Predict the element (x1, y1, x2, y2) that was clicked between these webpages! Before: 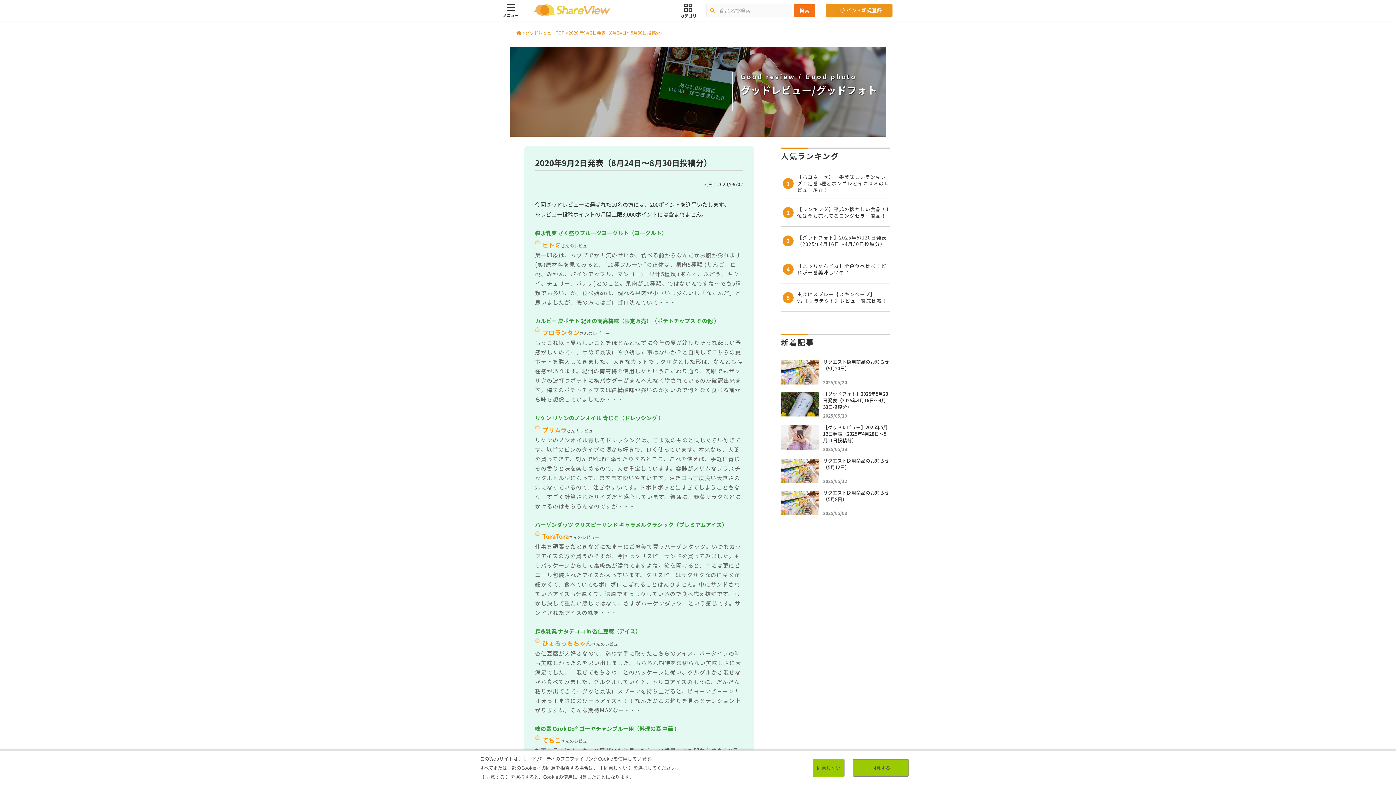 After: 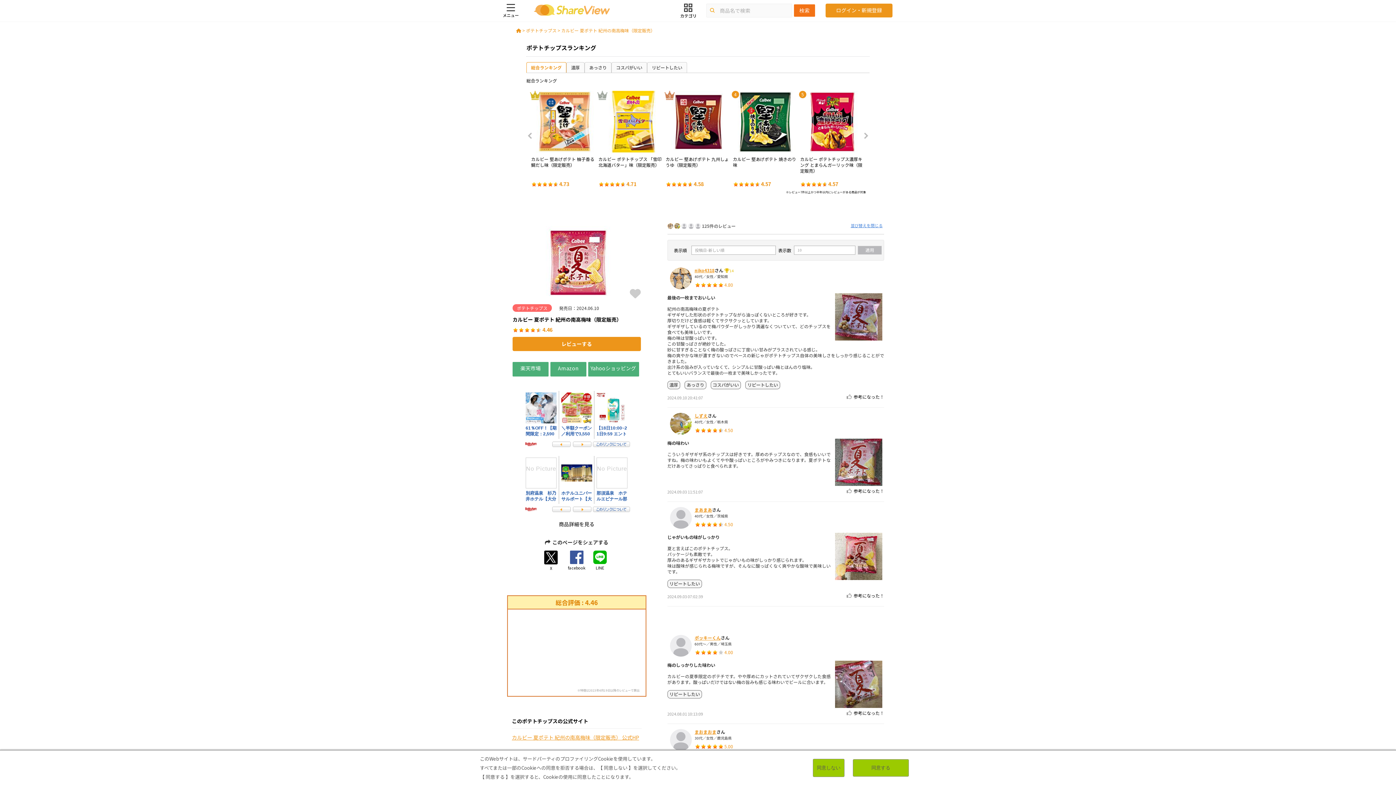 Action: bbox: (535, 316, 719, 324) label: カルビー 夏ポテト 紀州の南高梅味（限定販売）（ポテトチップス その他 ）